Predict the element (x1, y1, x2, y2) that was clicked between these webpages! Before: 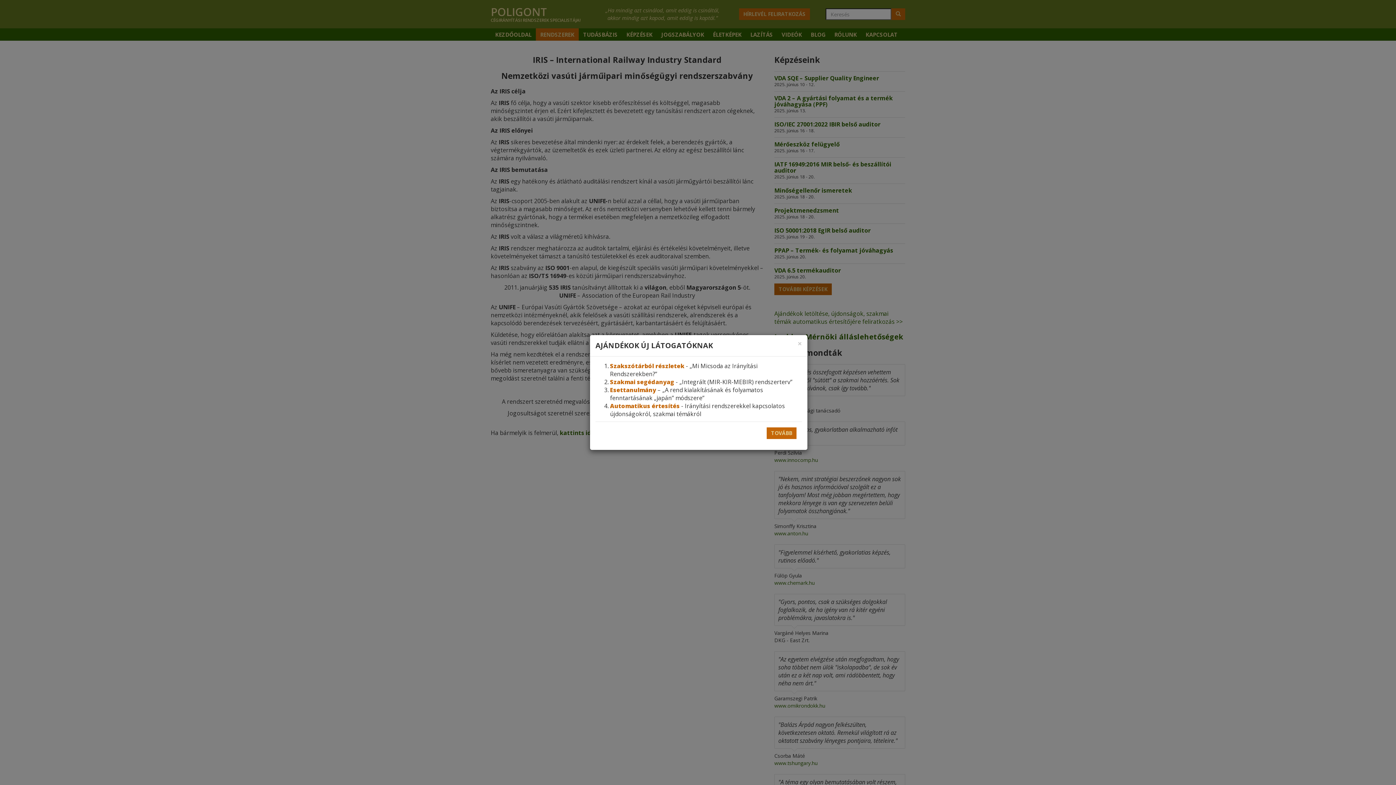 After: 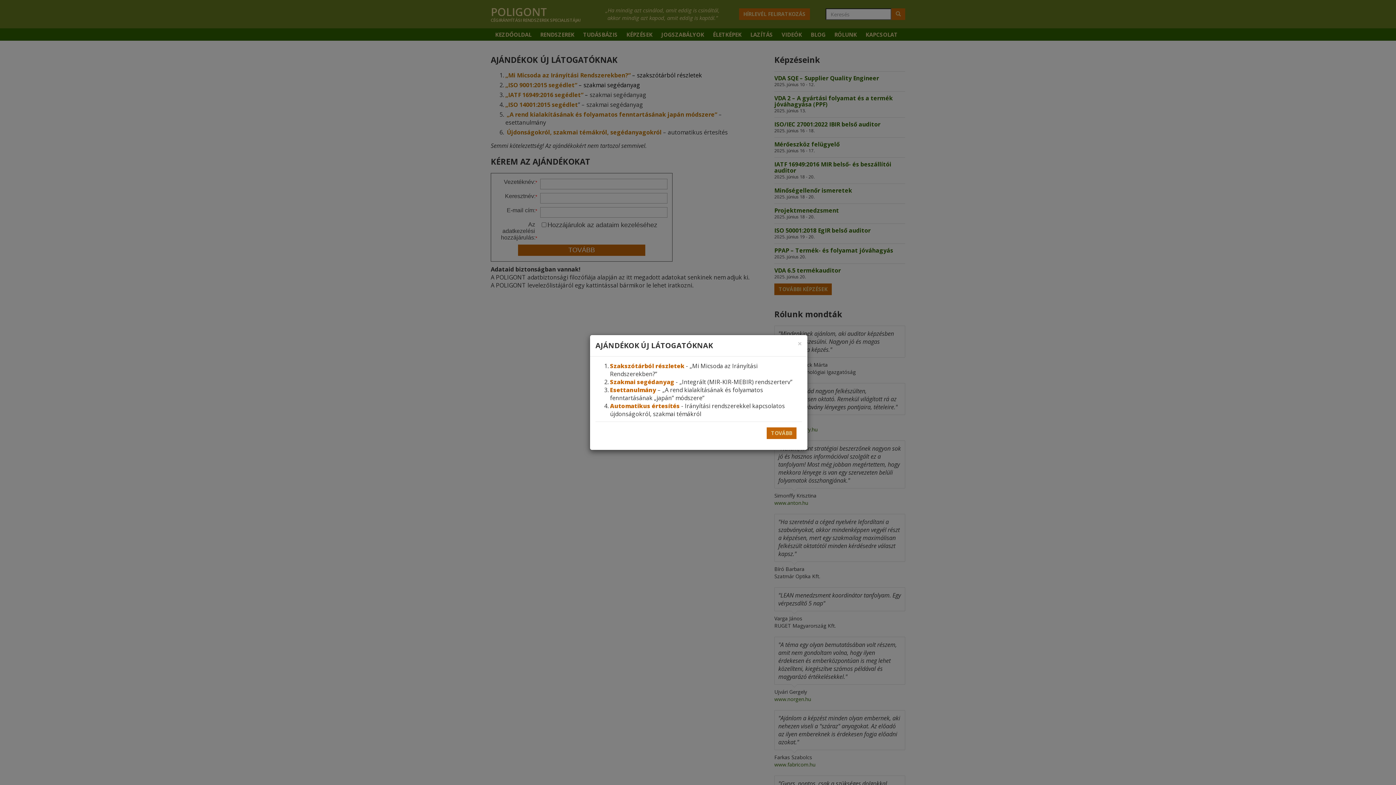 Action: label: TOVÁBB bbox: (766, 427, 796, 439)